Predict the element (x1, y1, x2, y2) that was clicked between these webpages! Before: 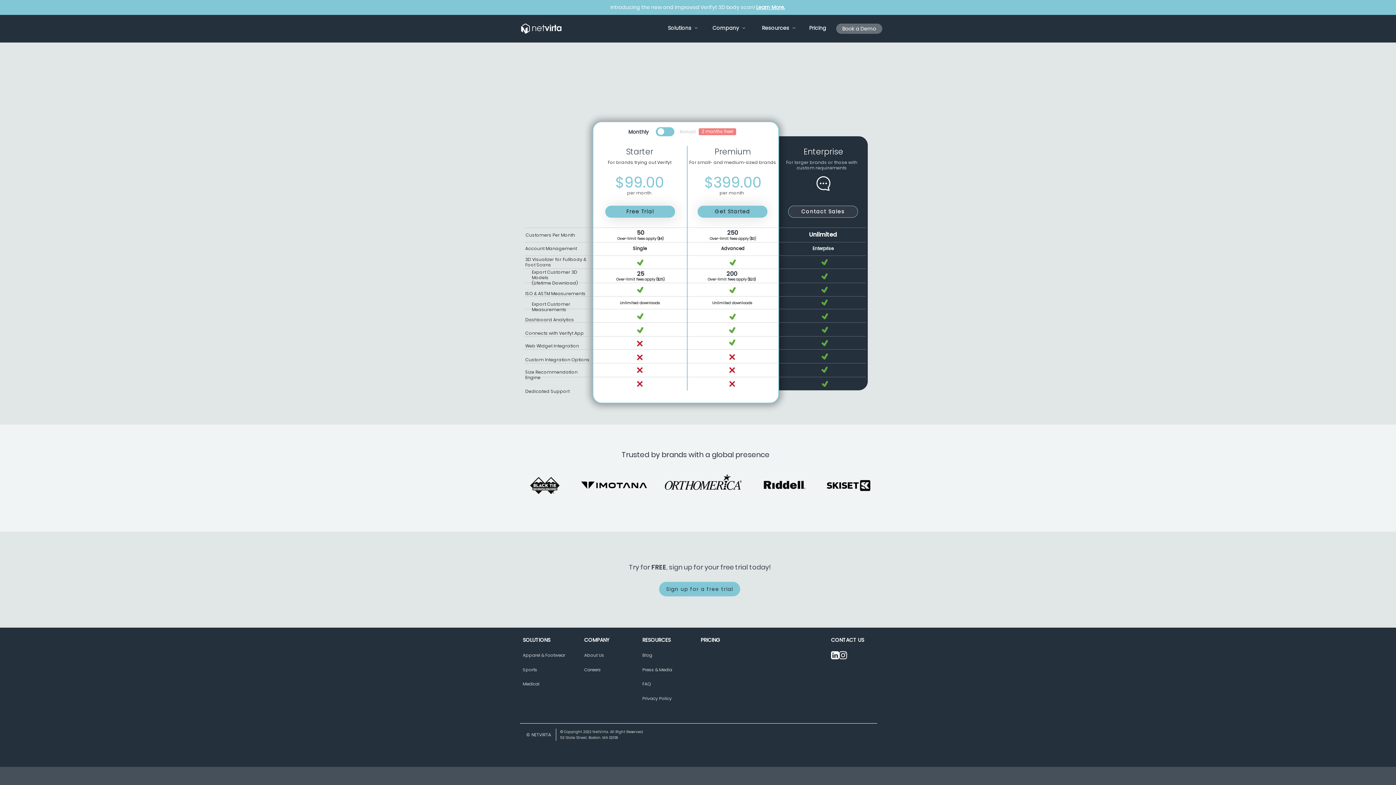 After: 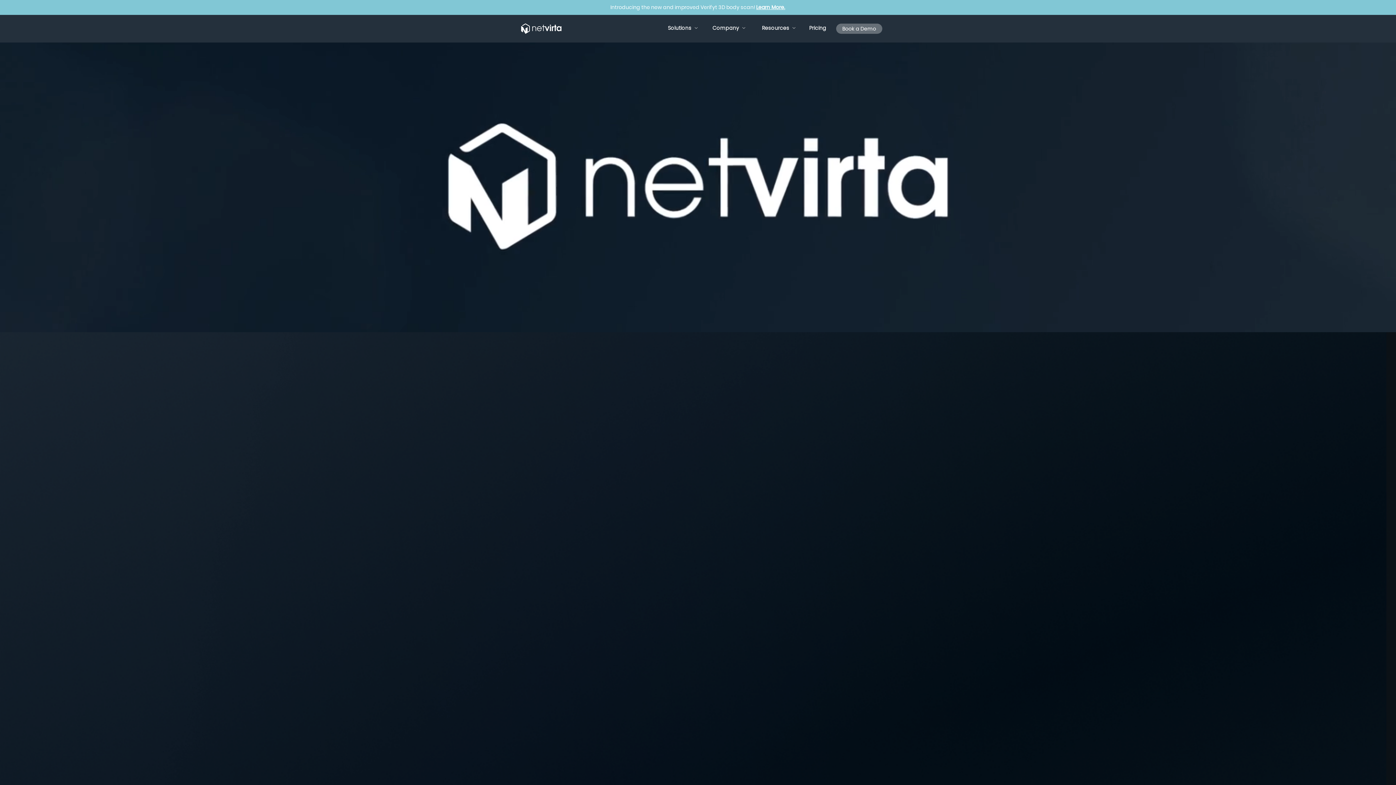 Action: label: Apparel & Footwear bbox: (522, 648, 574, 662)